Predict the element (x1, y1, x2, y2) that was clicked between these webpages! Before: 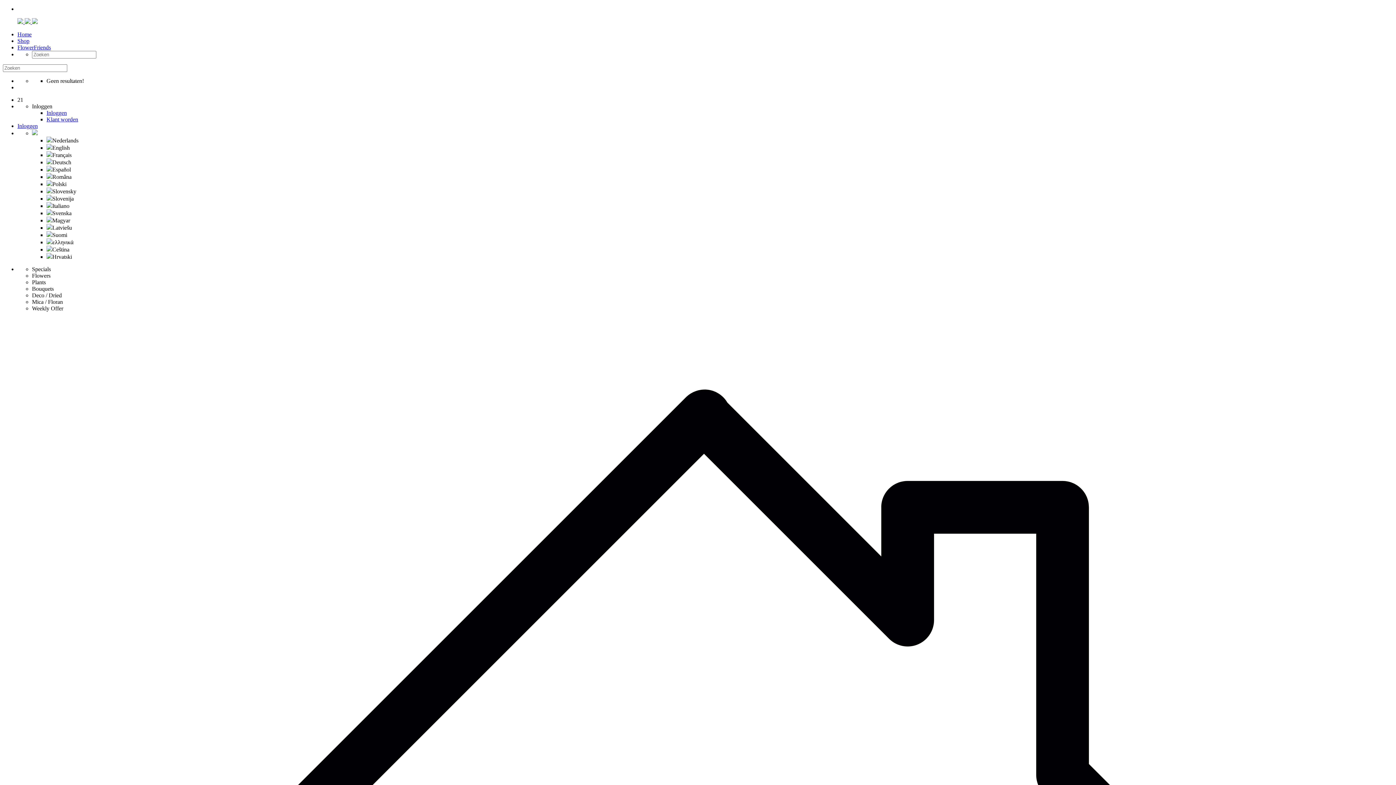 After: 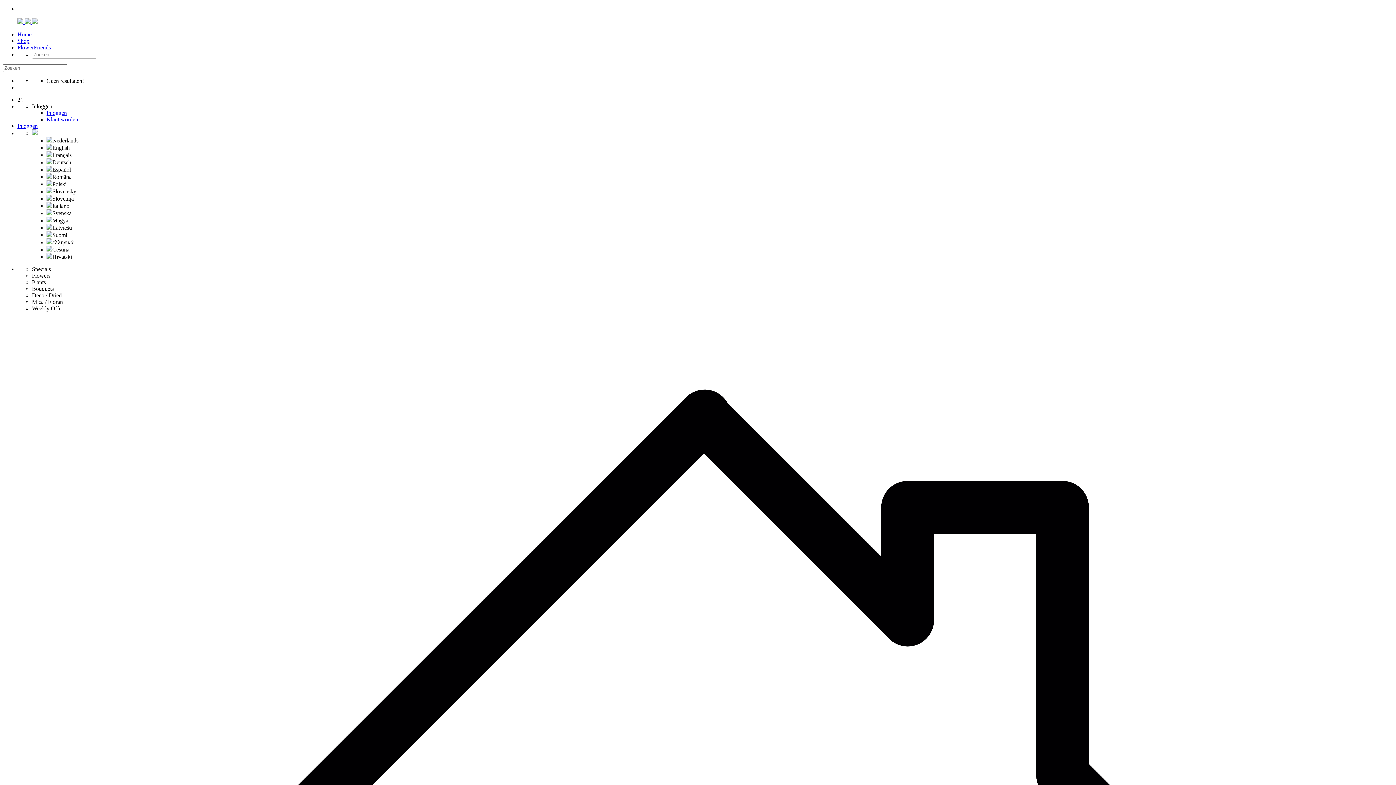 Action: bbox: (46, 195, 73, 201) label: Slovenija